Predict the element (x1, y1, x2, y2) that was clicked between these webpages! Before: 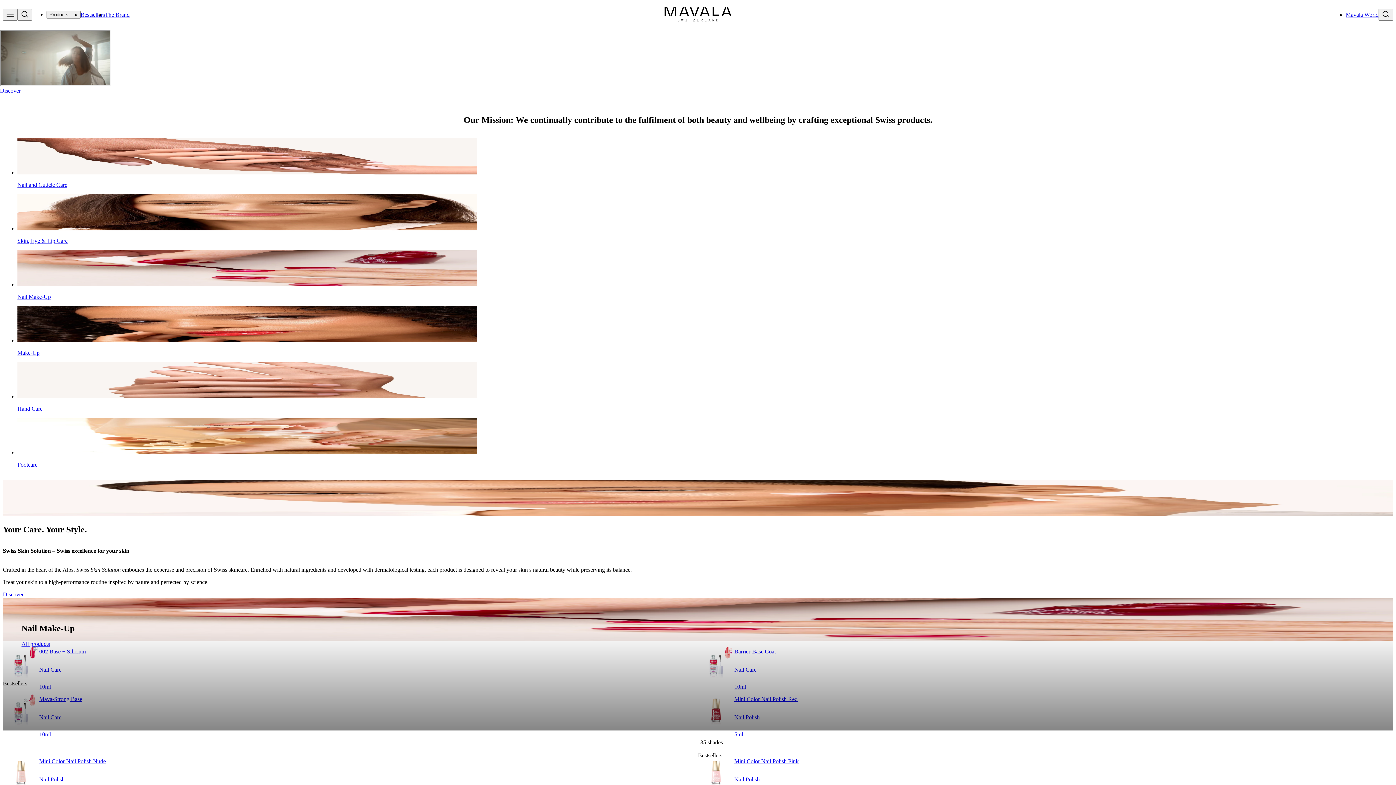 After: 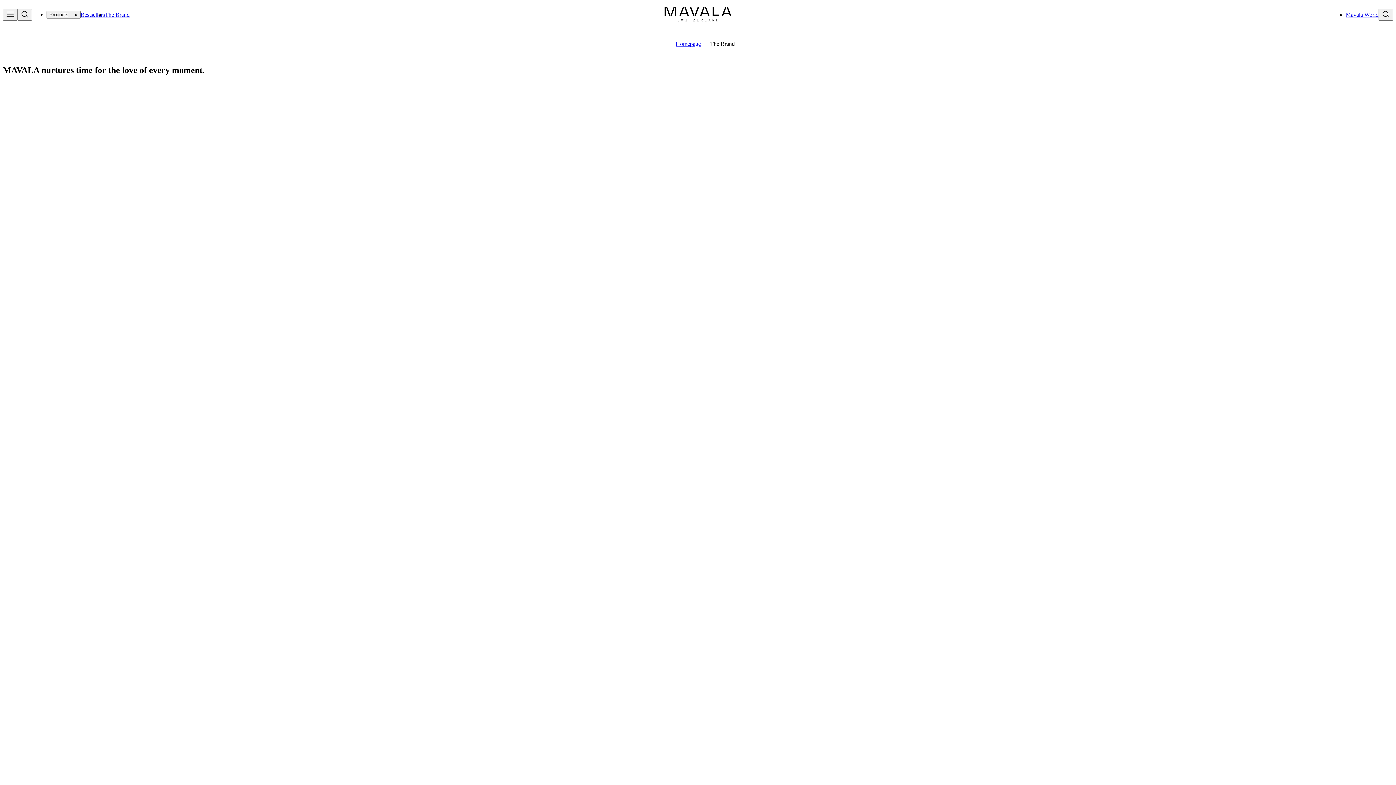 Action: label: The Brand bbox: (104, 11, 129, 17)